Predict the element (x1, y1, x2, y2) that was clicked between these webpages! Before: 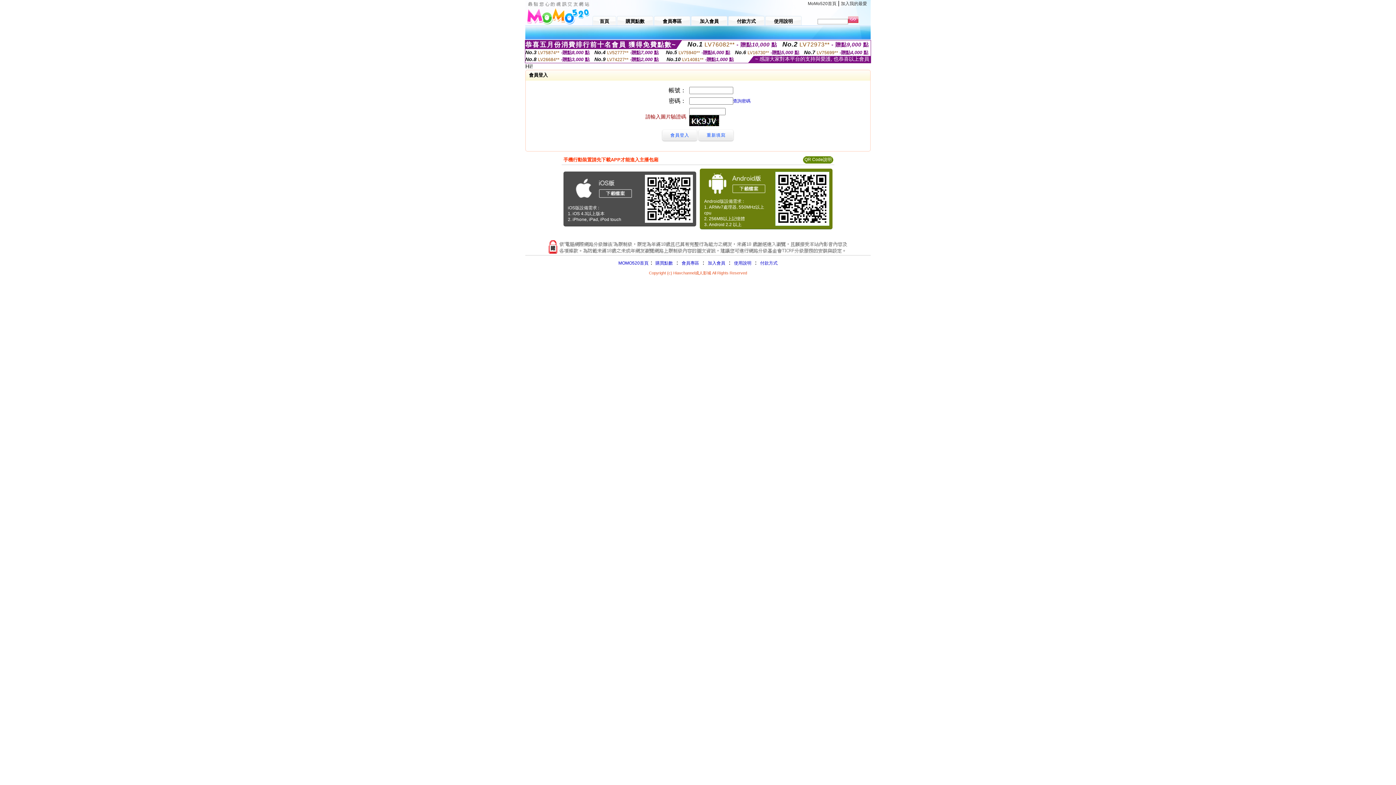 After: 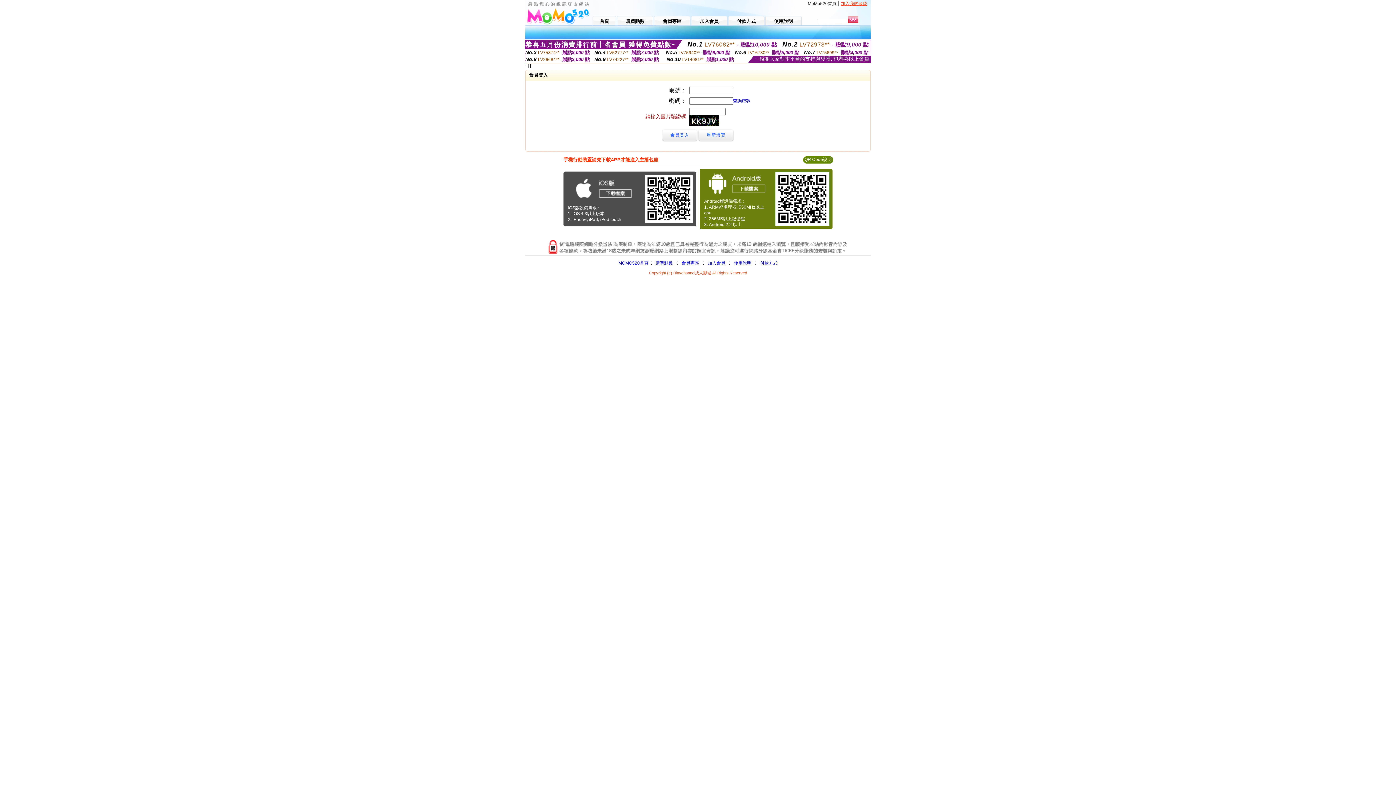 Action: label: 加入我的最愛 bbox: (841, 1, 867, 6)